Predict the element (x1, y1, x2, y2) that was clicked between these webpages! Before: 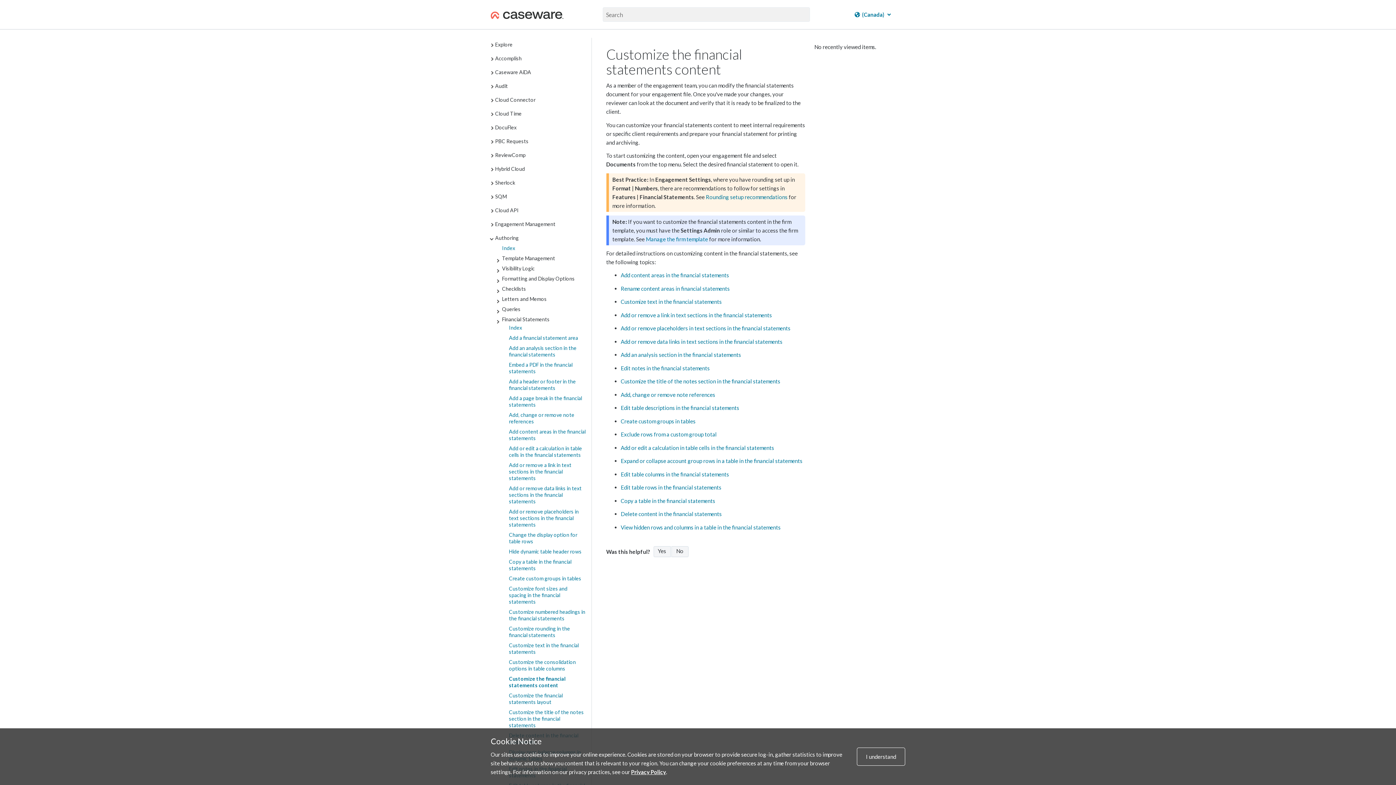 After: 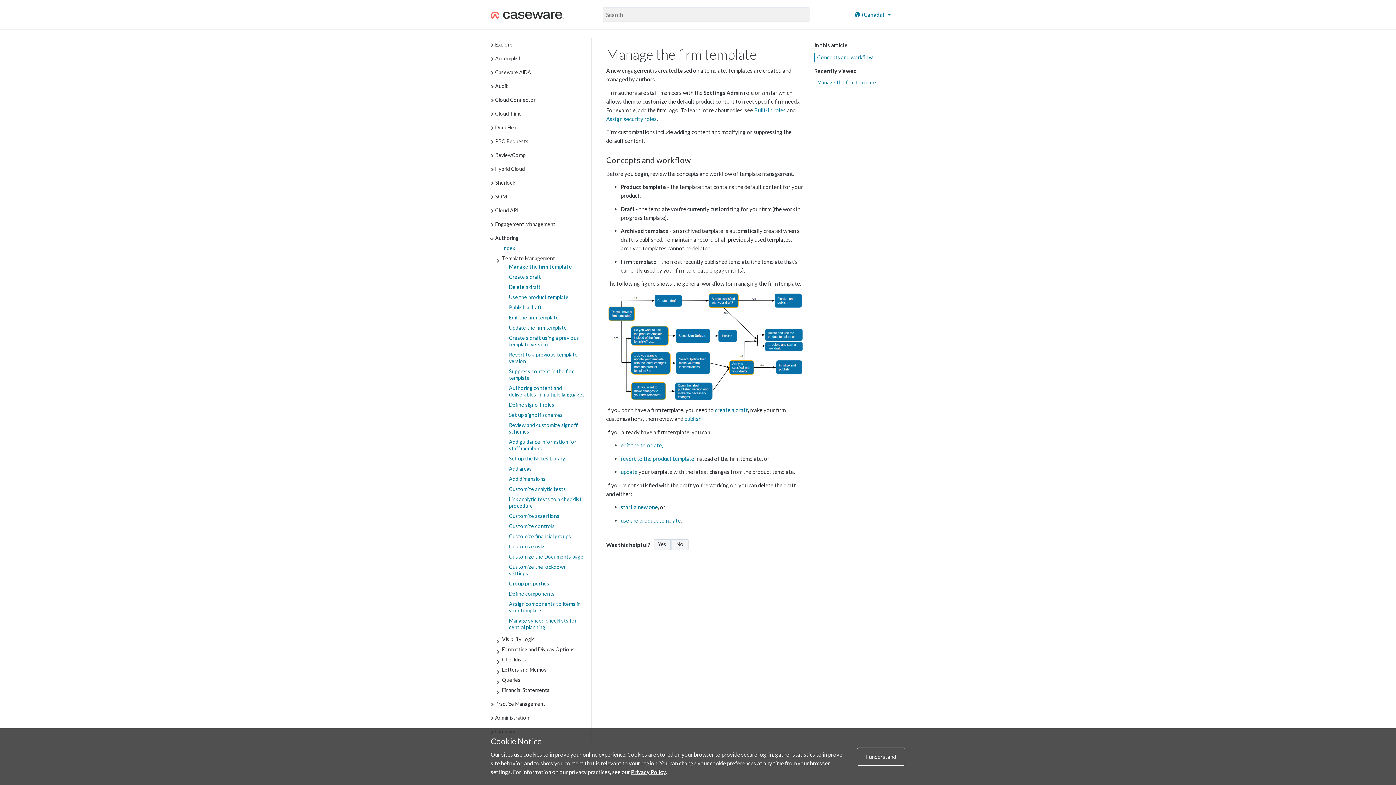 Action: bbox: (646, 235, 708, 242) label: Manage the firm template